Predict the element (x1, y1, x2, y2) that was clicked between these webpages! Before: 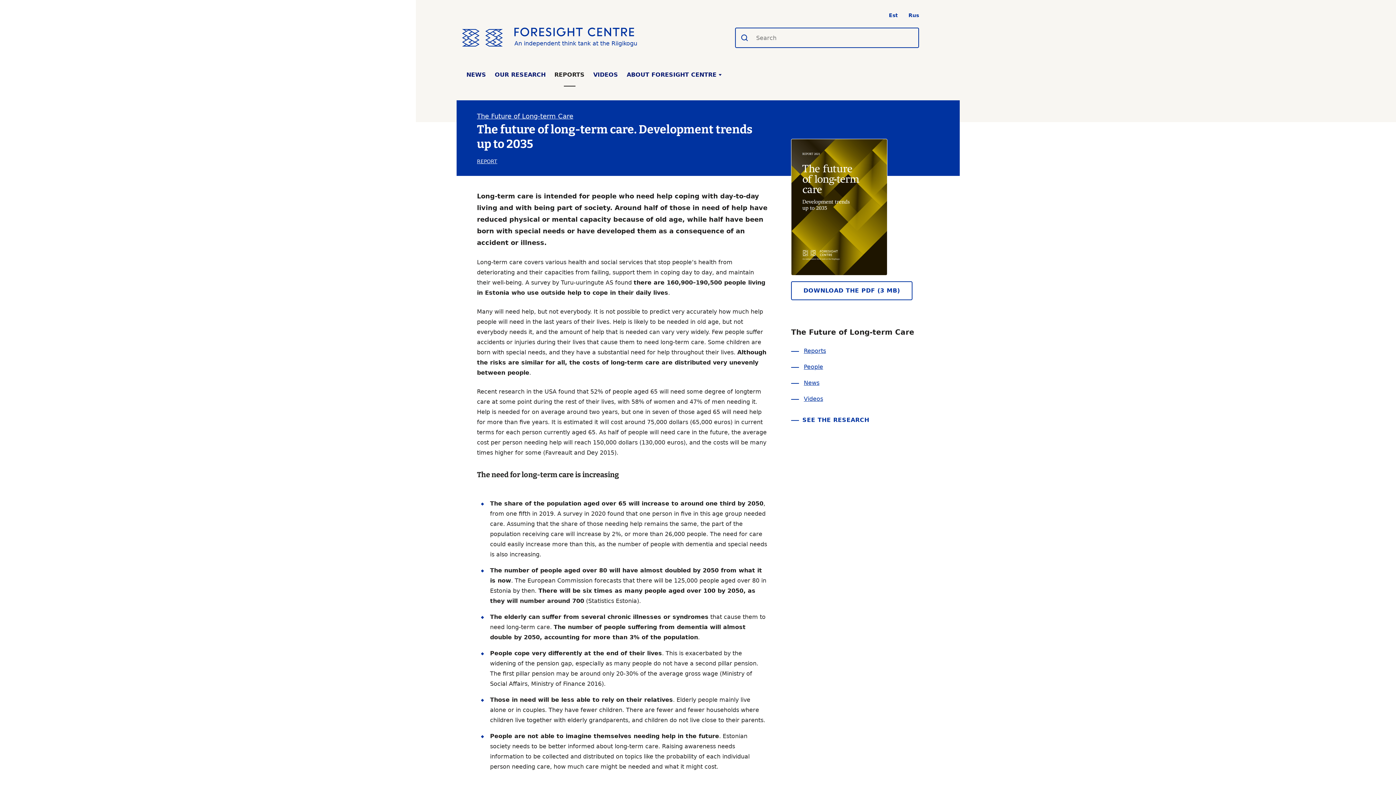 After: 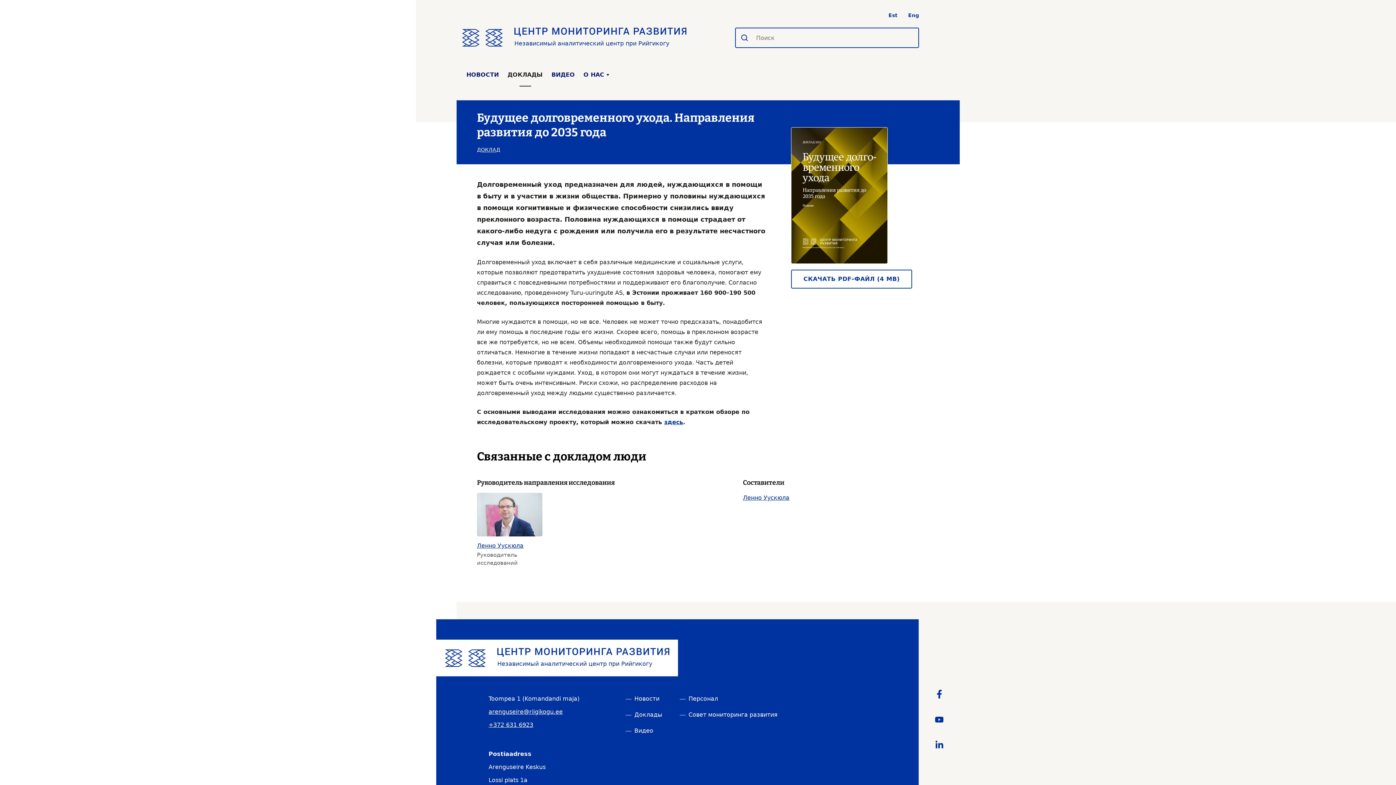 Action: label: Rus bbox: (908, 12, 919, 18)